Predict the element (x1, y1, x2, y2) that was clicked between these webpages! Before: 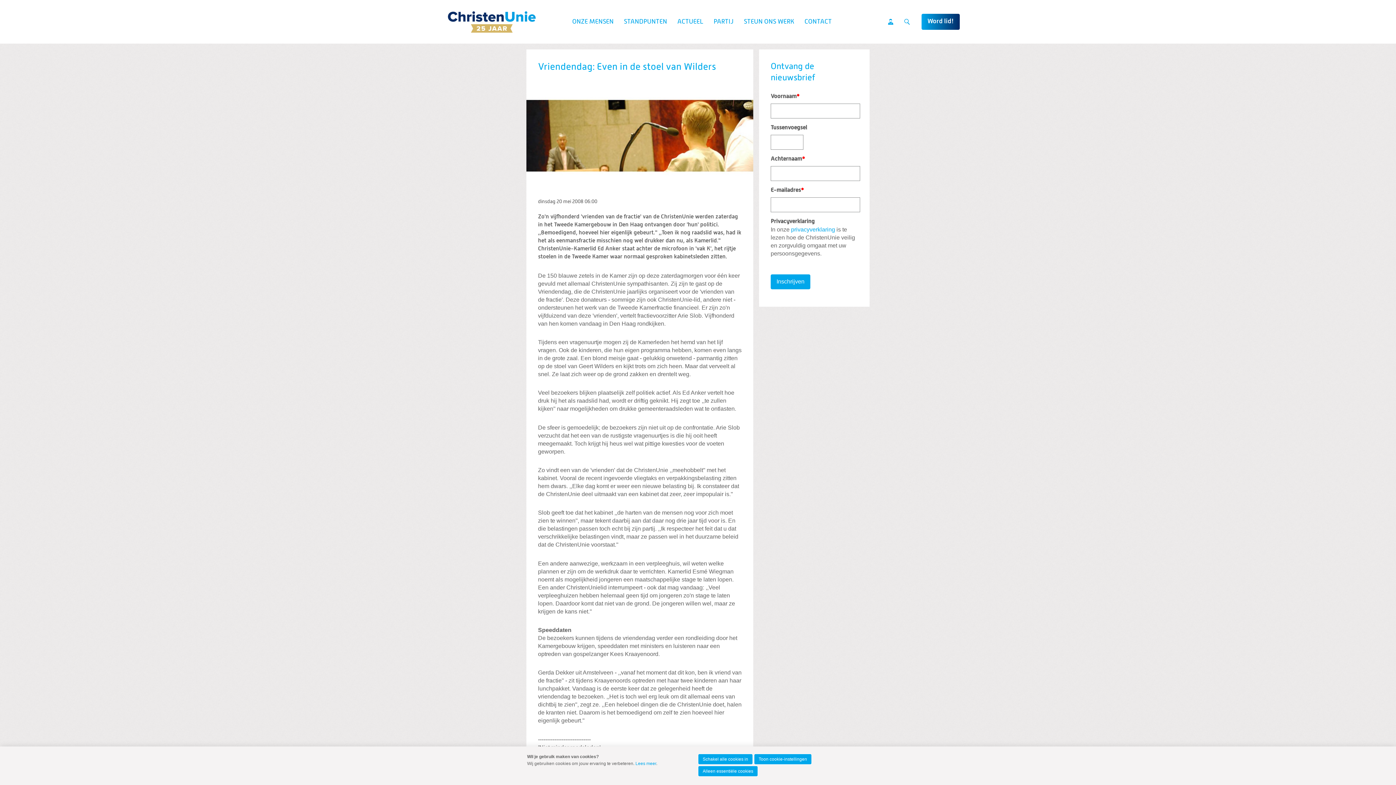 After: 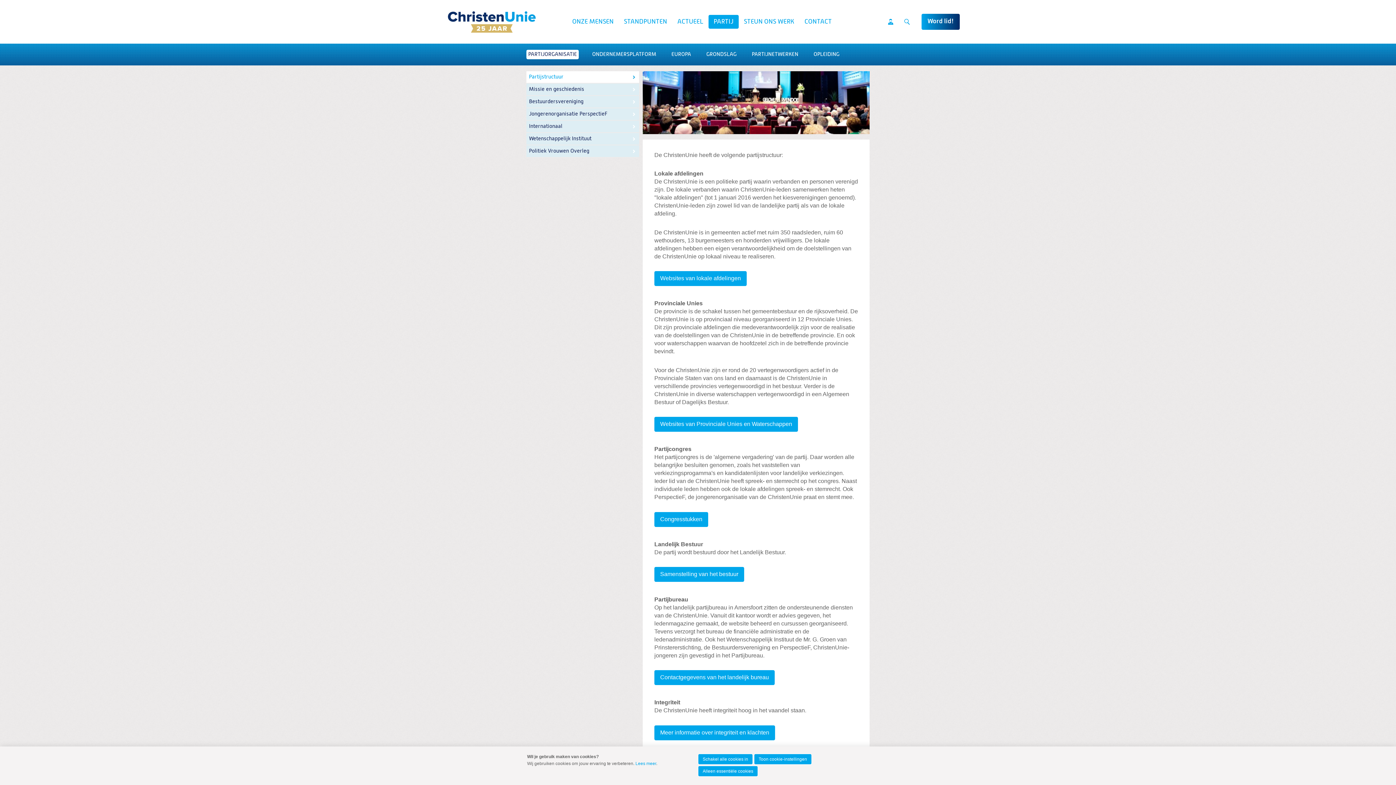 Action: label: PARTIJ bbox: (708, 14, 738, 28)